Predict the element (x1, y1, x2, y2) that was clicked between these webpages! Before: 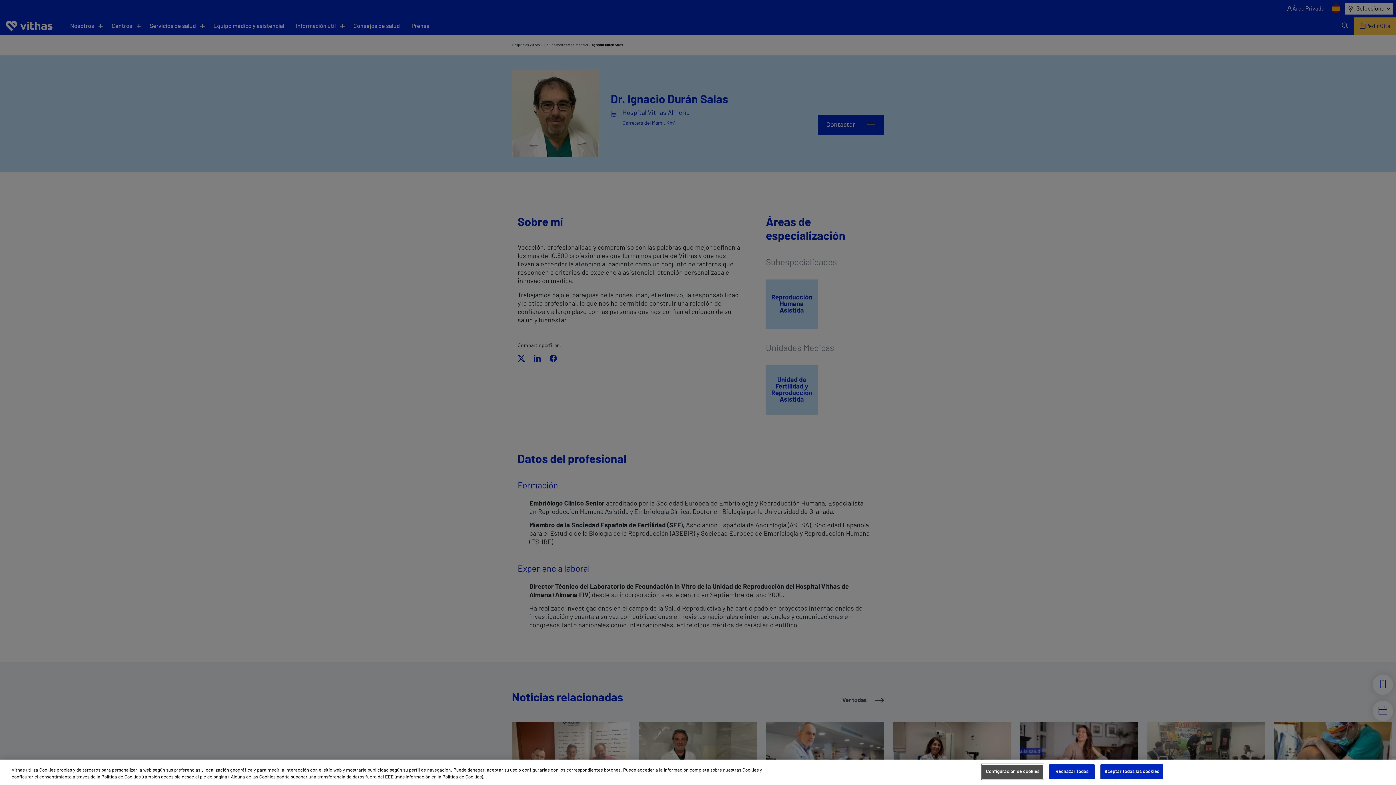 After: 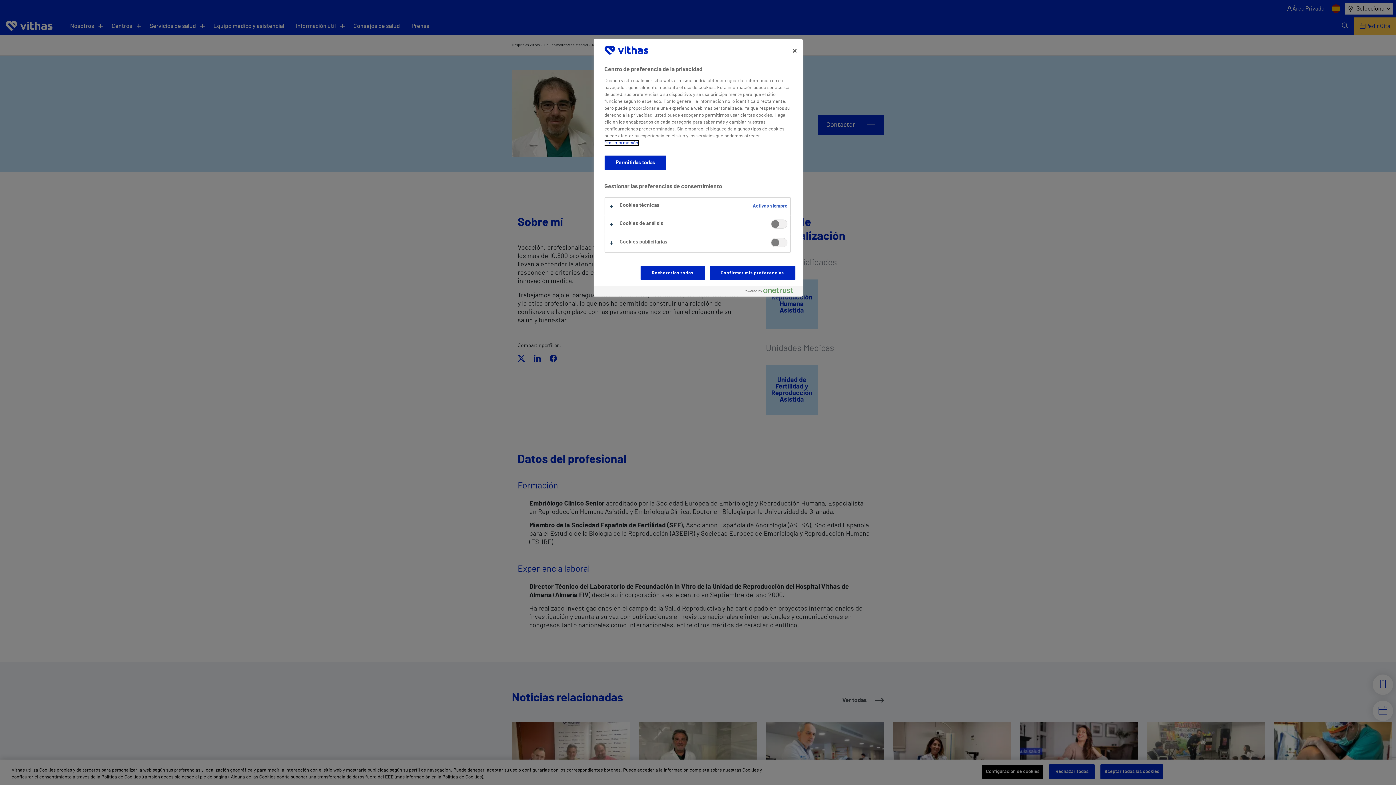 Action: label: Configuración de cookies bbox: (982, 764, 1043, 779)